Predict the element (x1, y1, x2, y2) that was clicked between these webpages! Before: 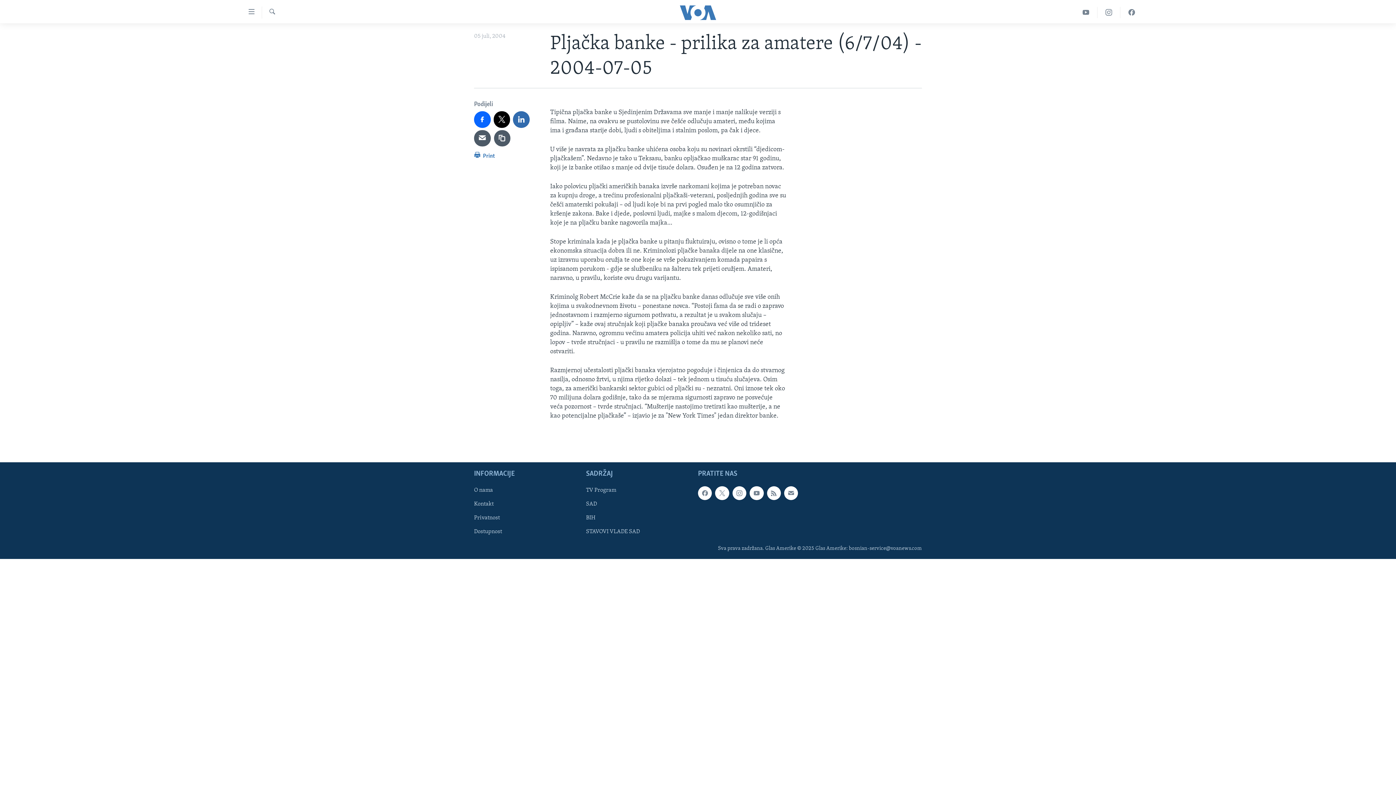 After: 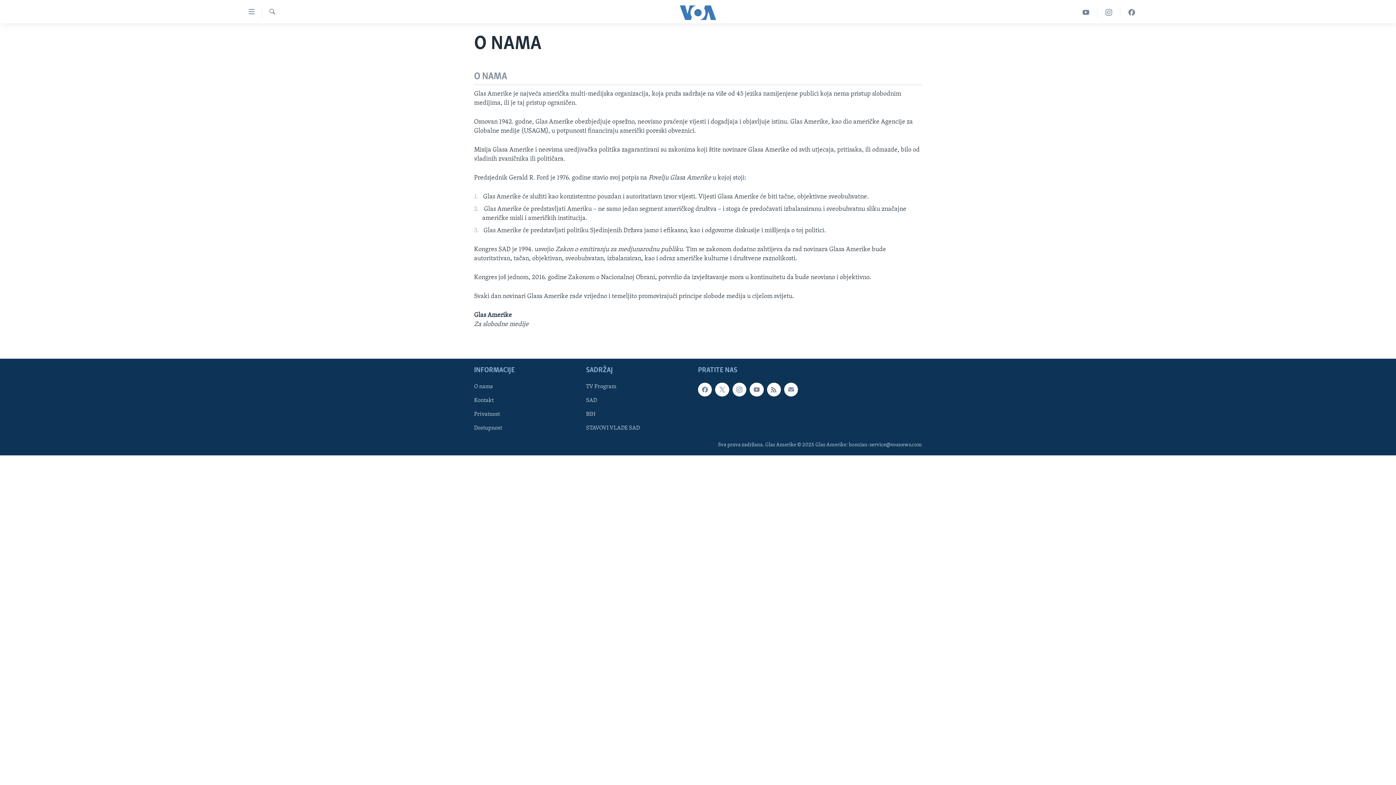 Action: label: O nama bbox: (474, 486, 581, 494)